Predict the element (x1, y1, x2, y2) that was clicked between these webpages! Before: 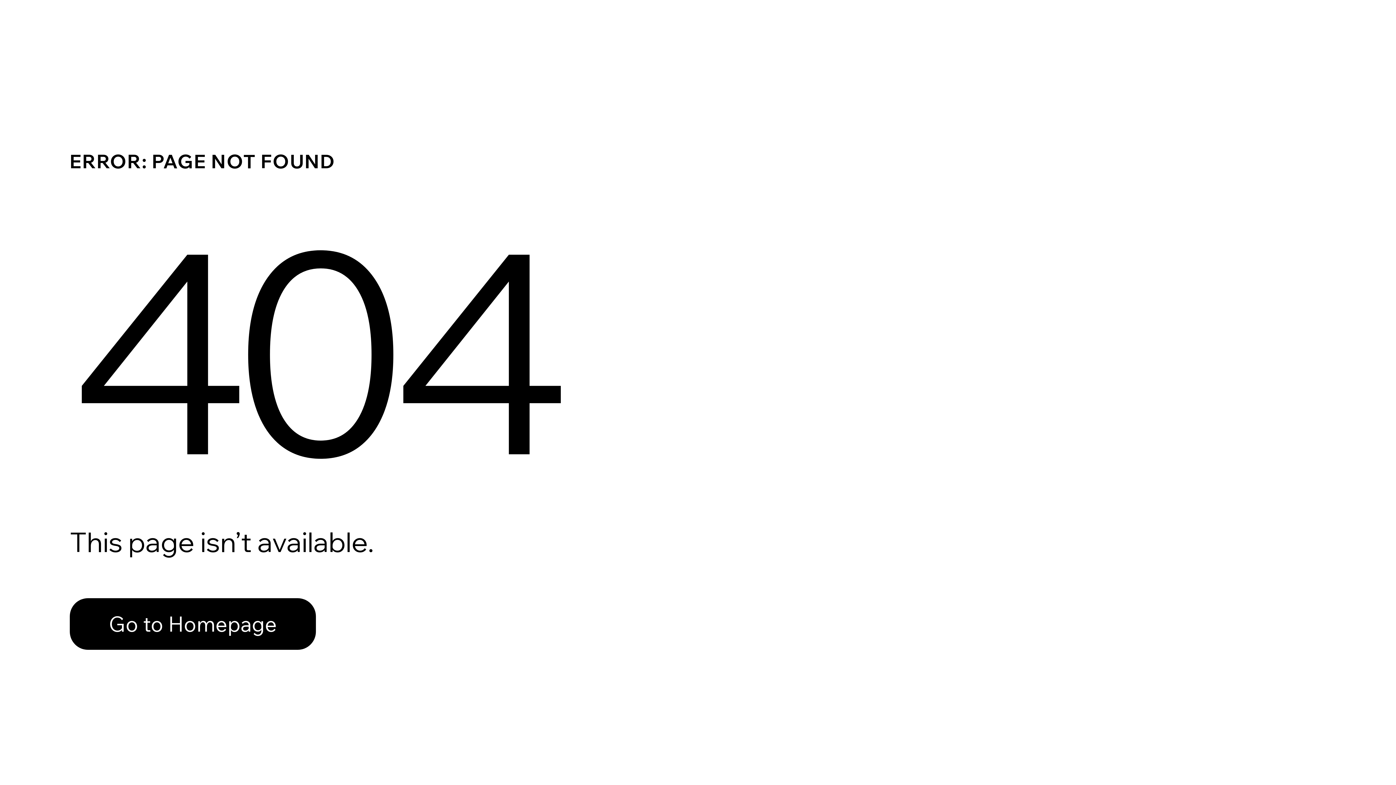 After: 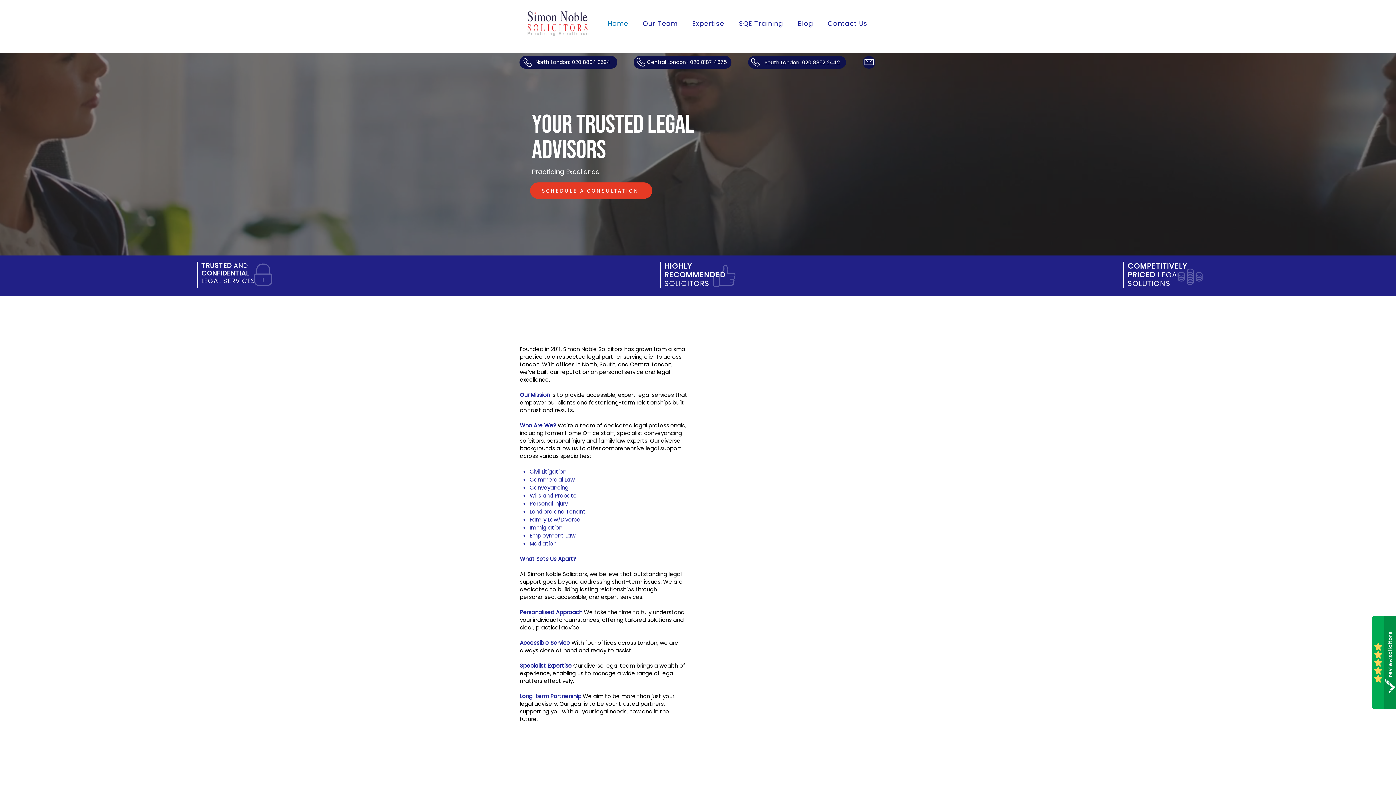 Action: bbox: (69, 582, 768, 659) label: Go to Homepage